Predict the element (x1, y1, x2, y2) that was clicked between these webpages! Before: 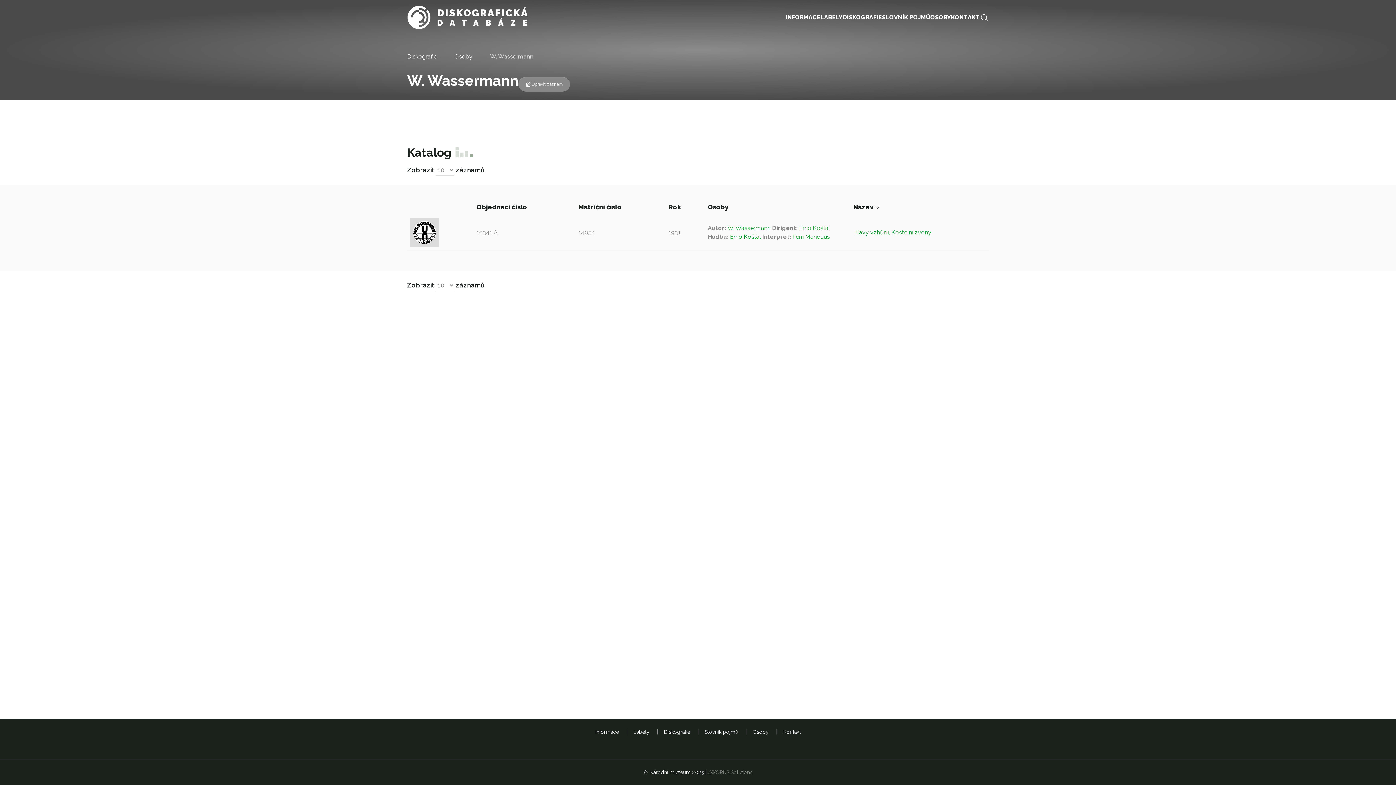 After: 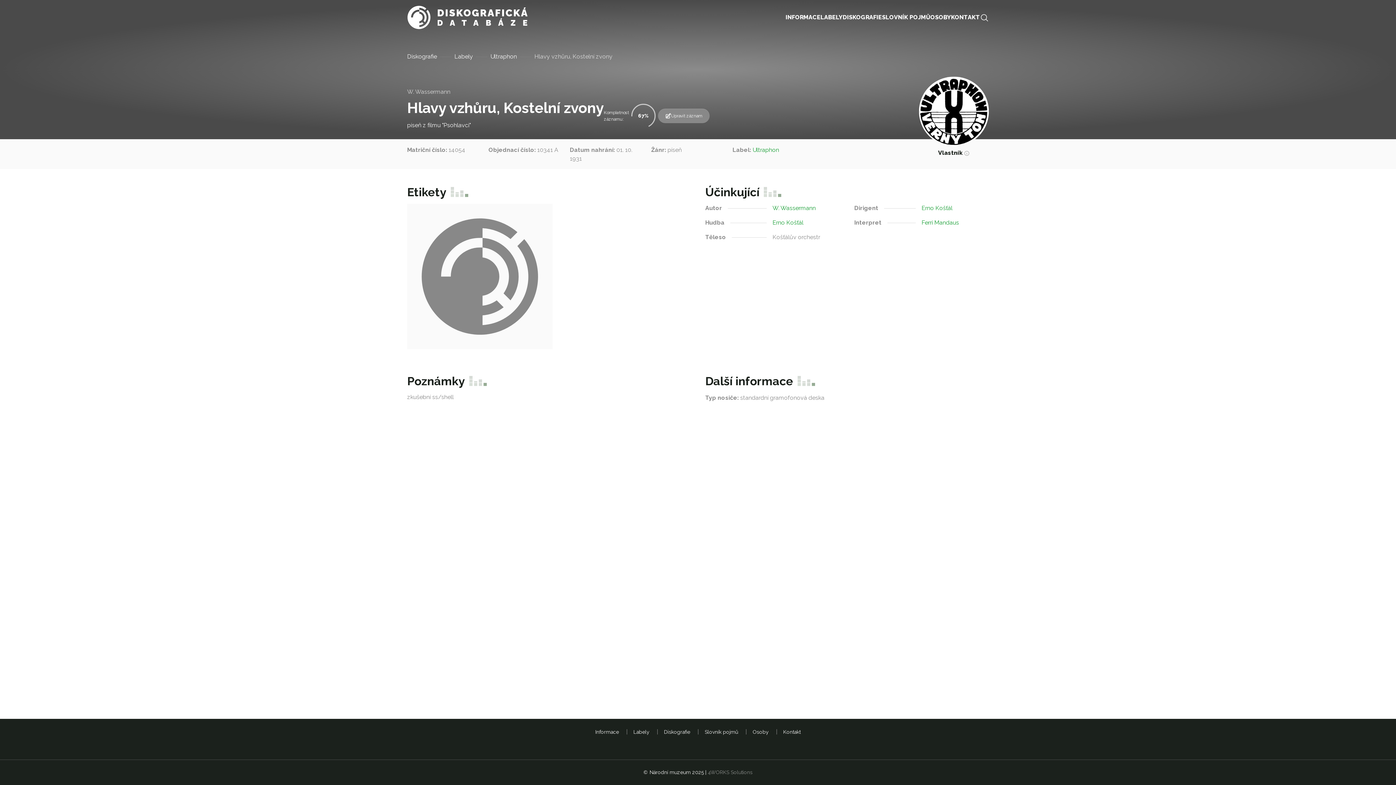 Action: label: Hlavy vzhůru, Kostelní zvony bbox: (853, 228, 931, 237)